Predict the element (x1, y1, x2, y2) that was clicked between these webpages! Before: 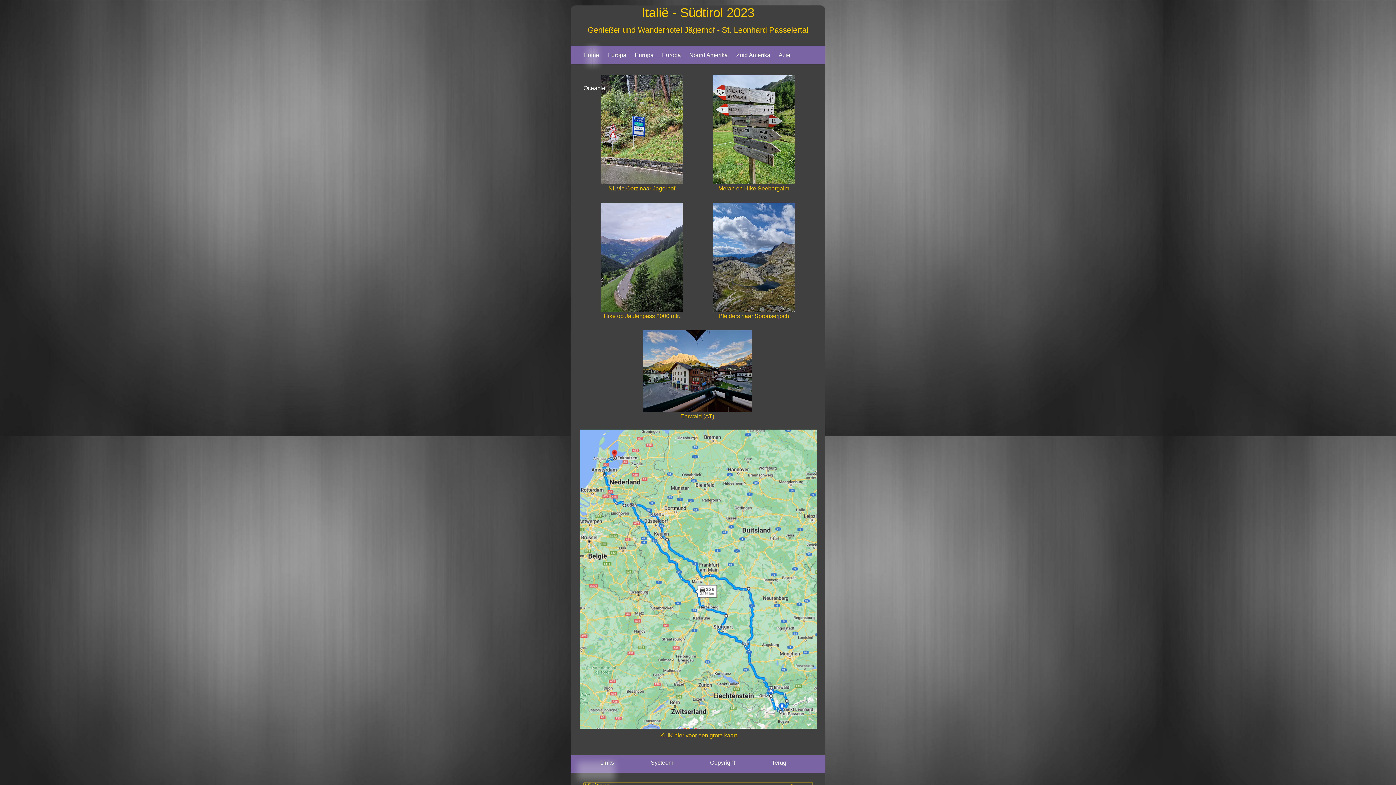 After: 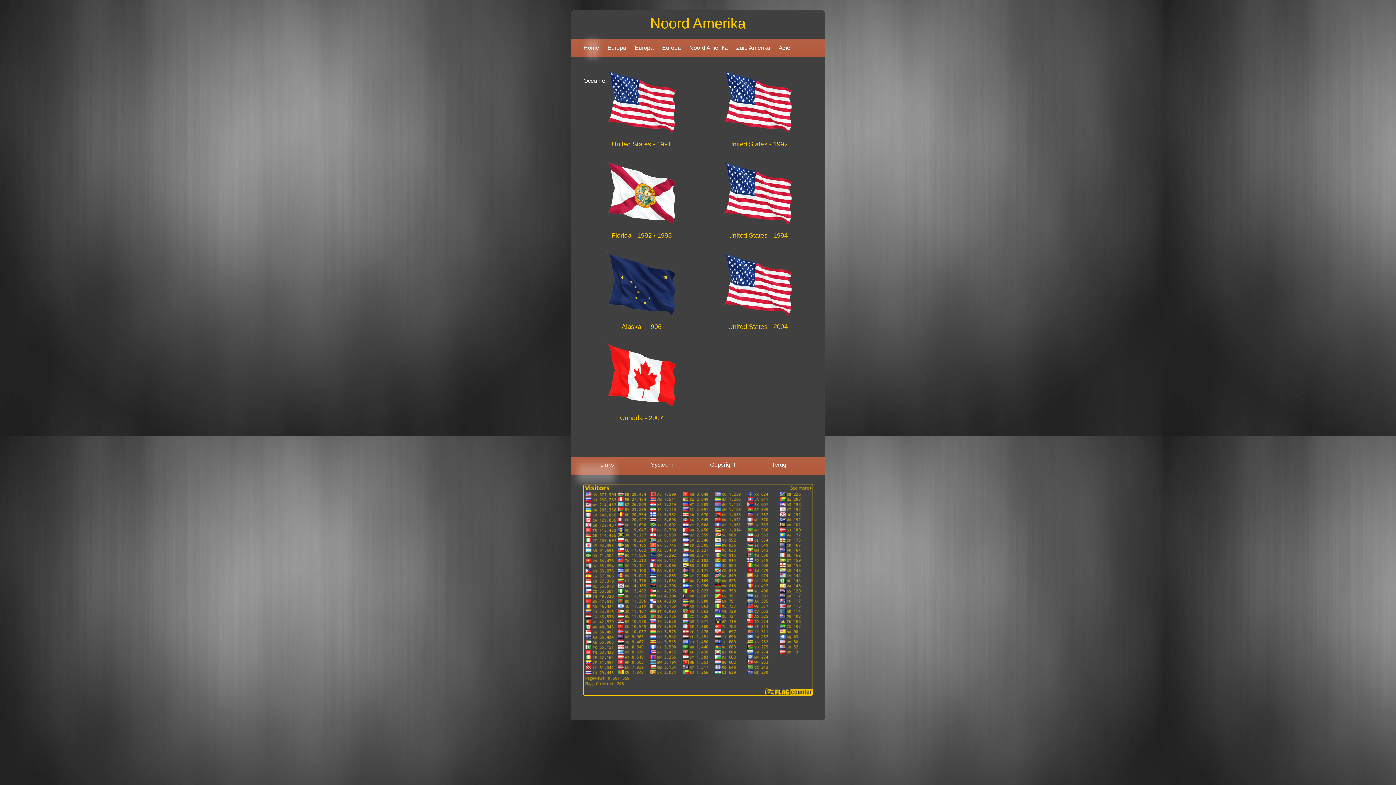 Action: bbox: (686, 40, 733, 73) label: Noord Amerika